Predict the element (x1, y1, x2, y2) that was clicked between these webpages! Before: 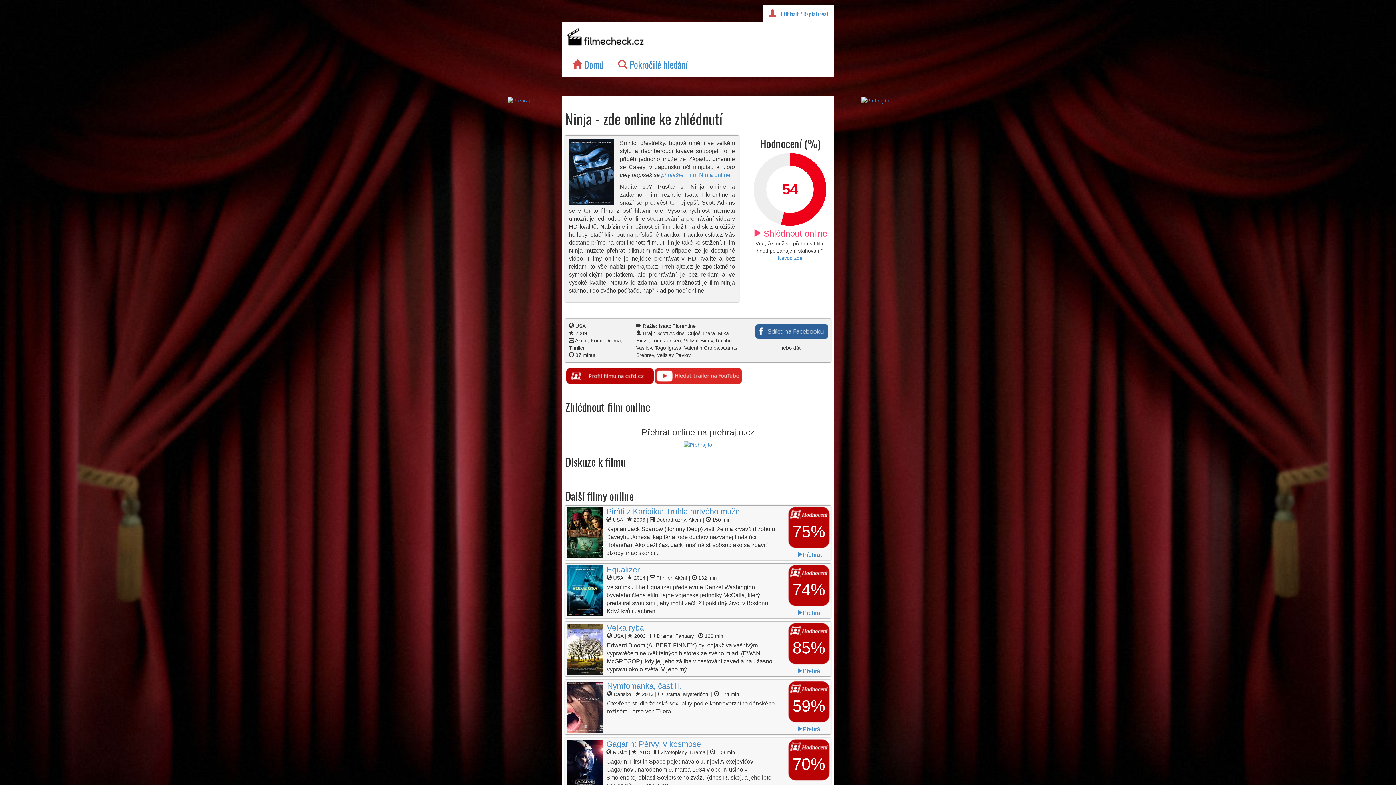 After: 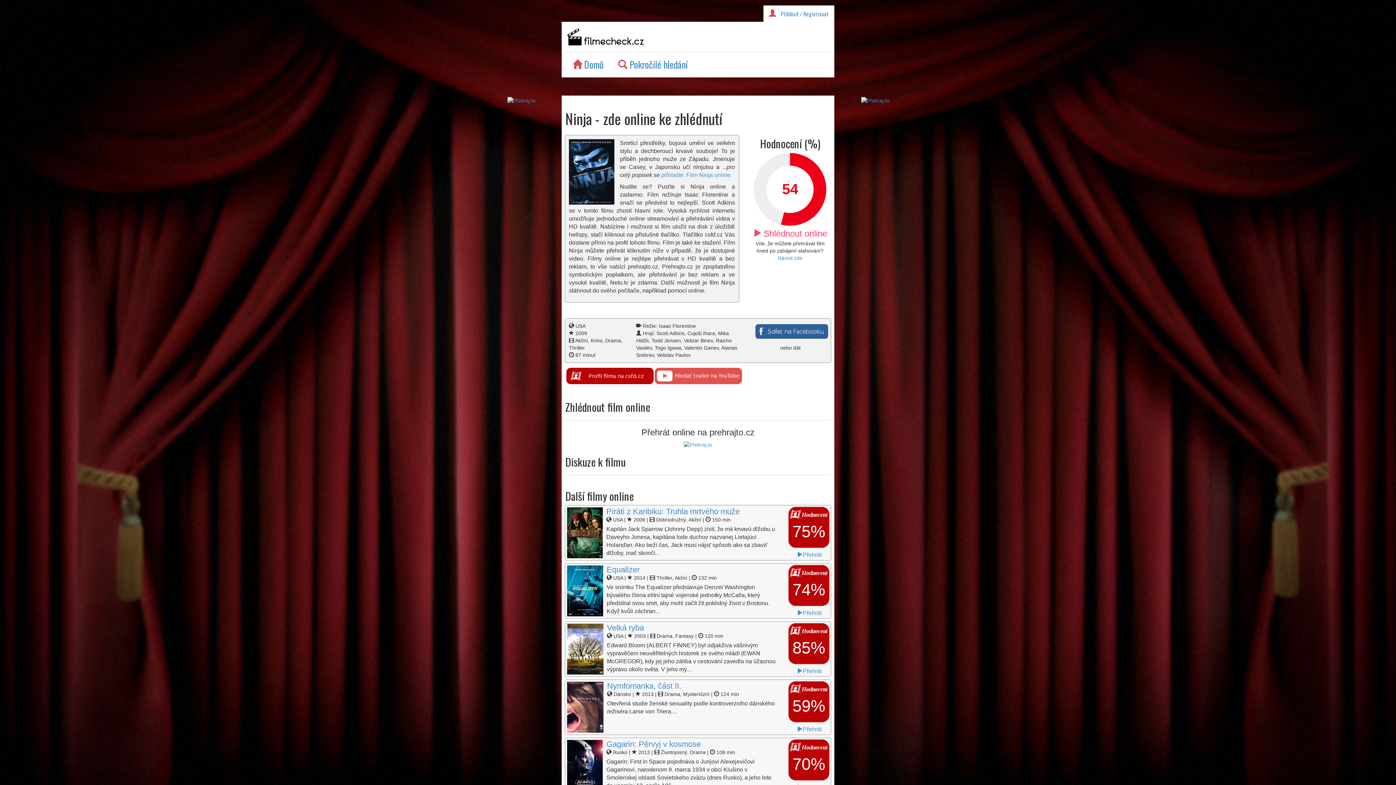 Action: bbox: (655, 372, 742, 378)